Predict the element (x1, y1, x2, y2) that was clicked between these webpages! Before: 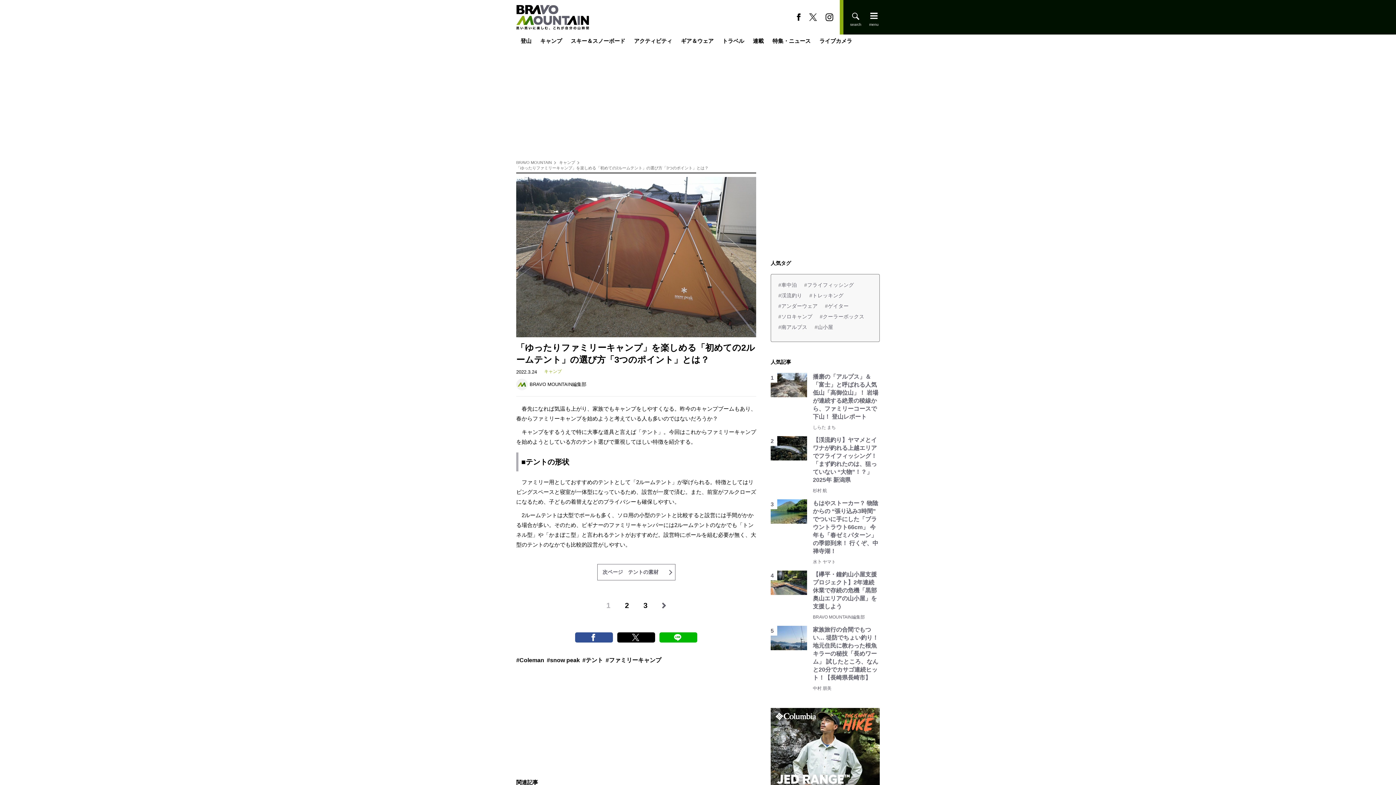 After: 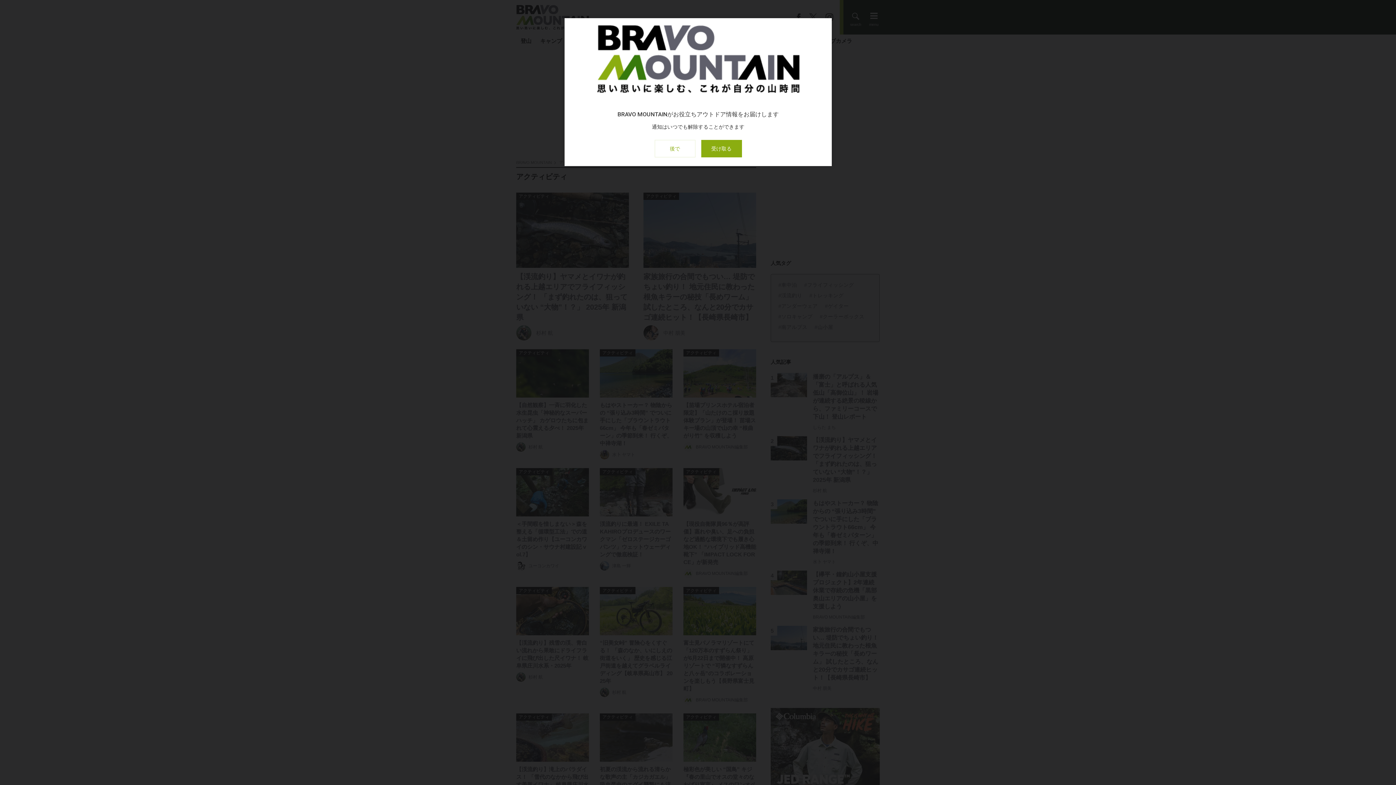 Action: bbox: (629, 34, 676, 47) label: アクティビティ